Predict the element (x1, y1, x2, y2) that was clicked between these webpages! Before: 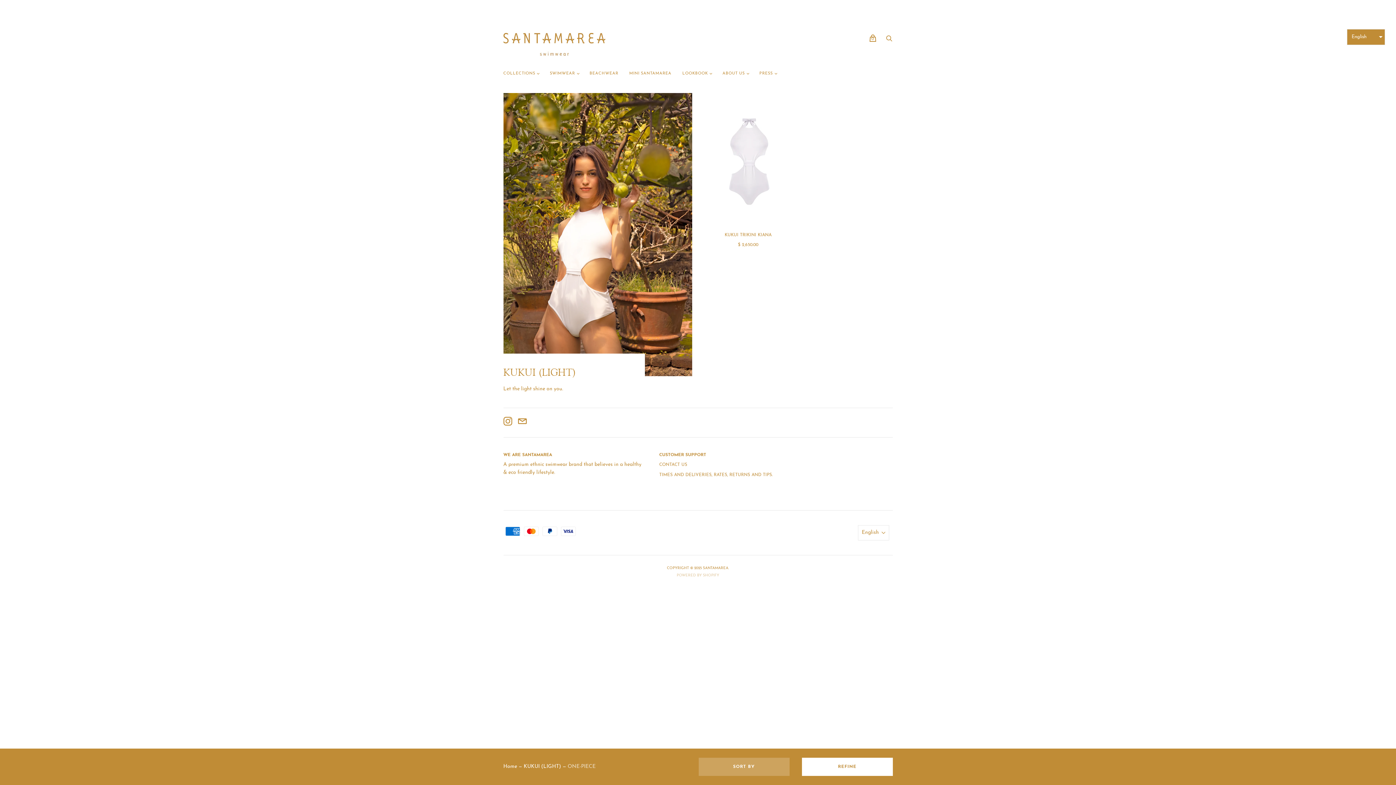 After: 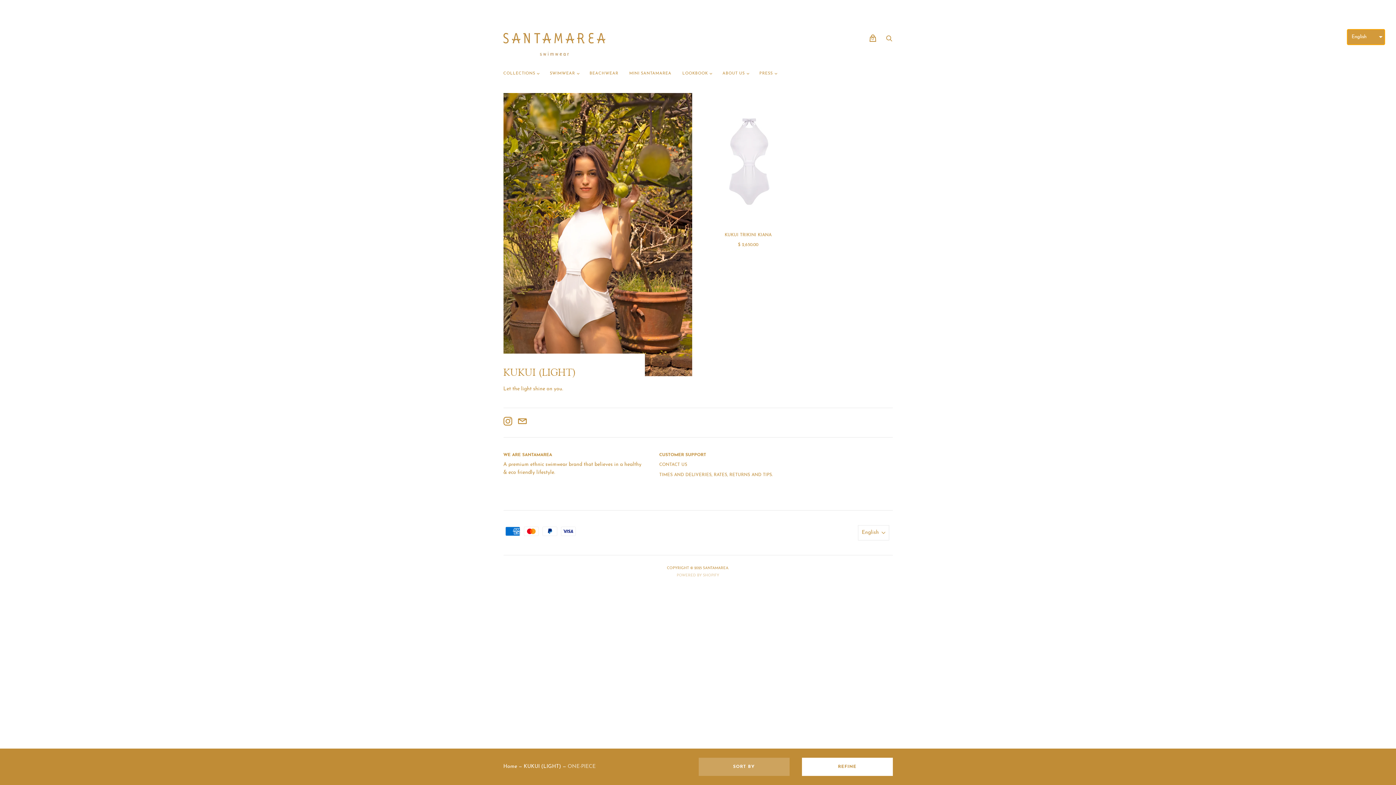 Action: bbox: (1347, 29, 1385, 45) label: English